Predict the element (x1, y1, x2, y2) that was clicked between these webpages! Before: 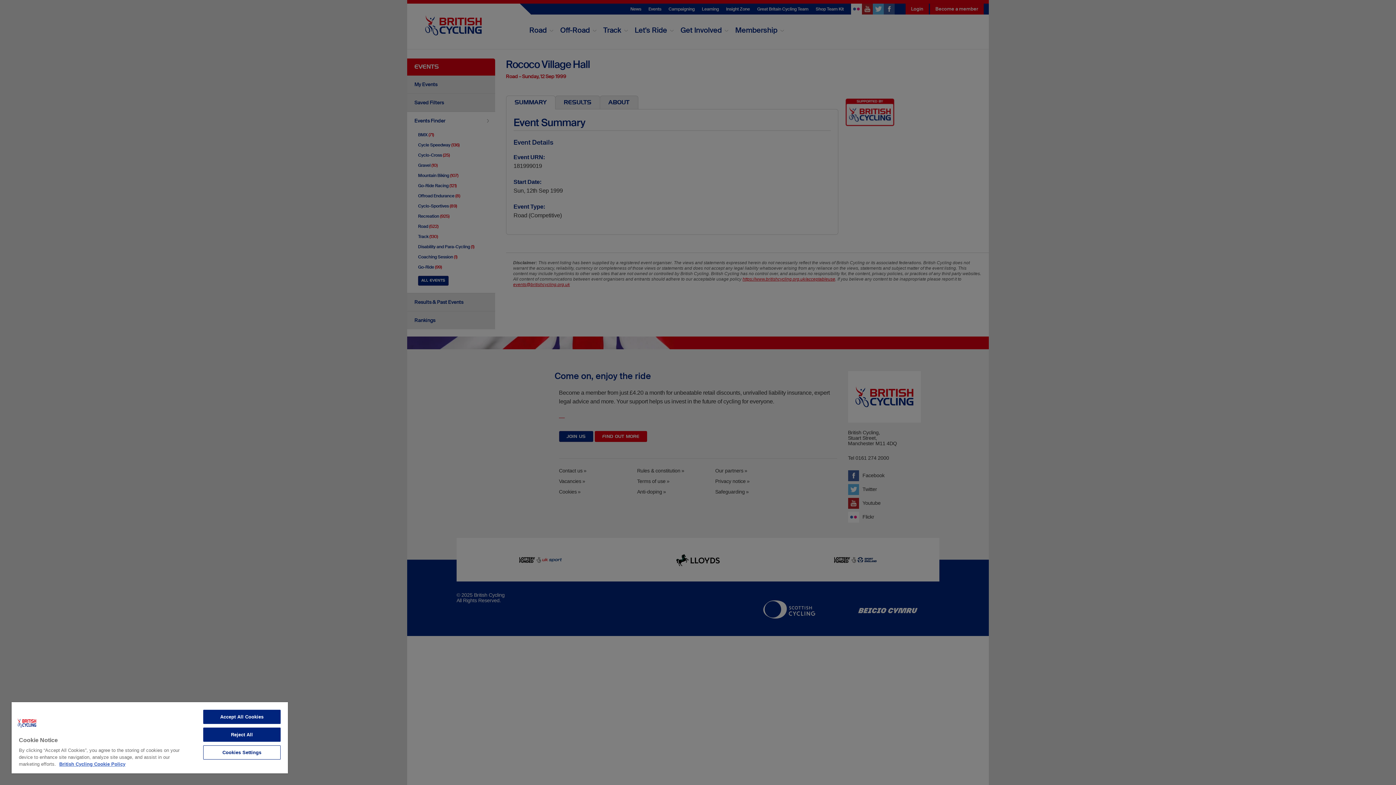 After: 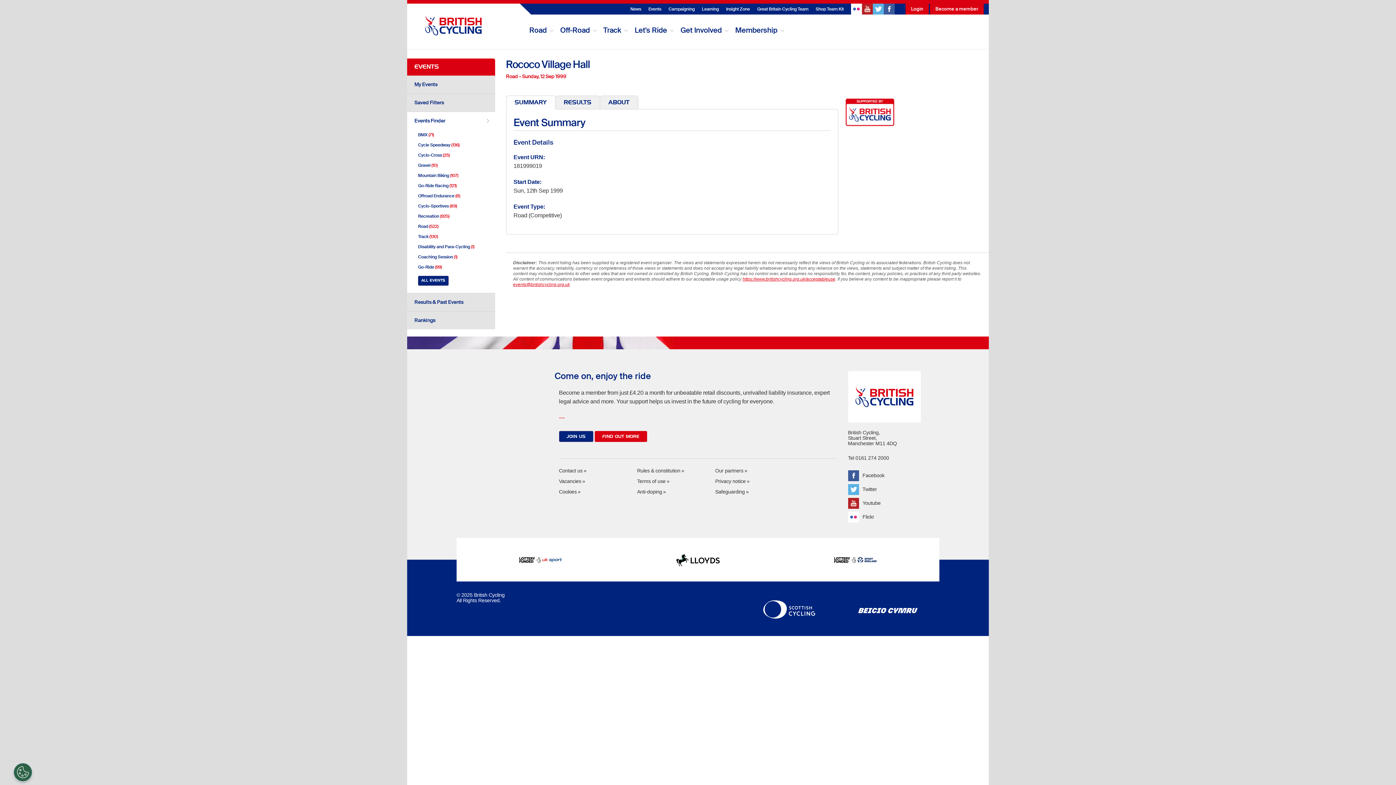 Action: bbox: (203, 728, 280, 742) label: Reject All